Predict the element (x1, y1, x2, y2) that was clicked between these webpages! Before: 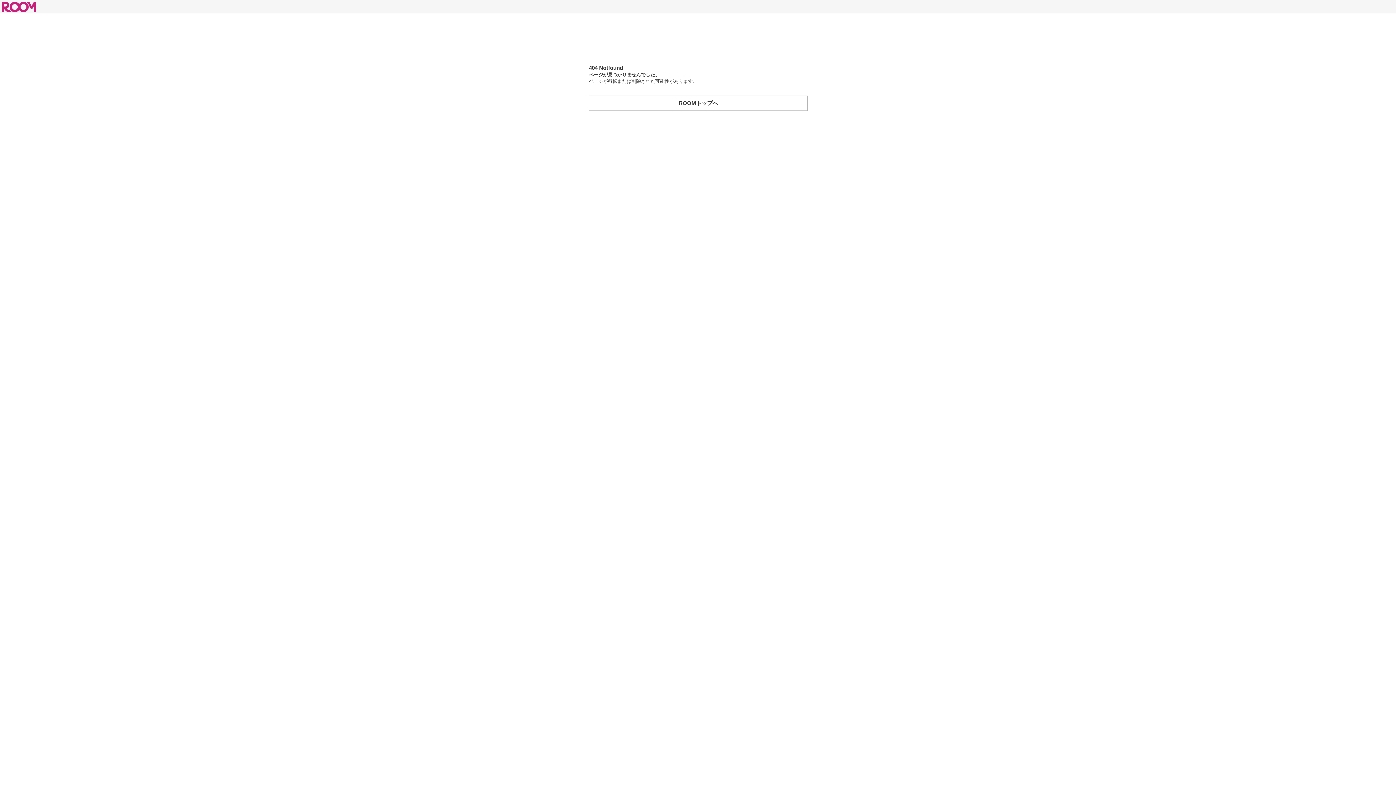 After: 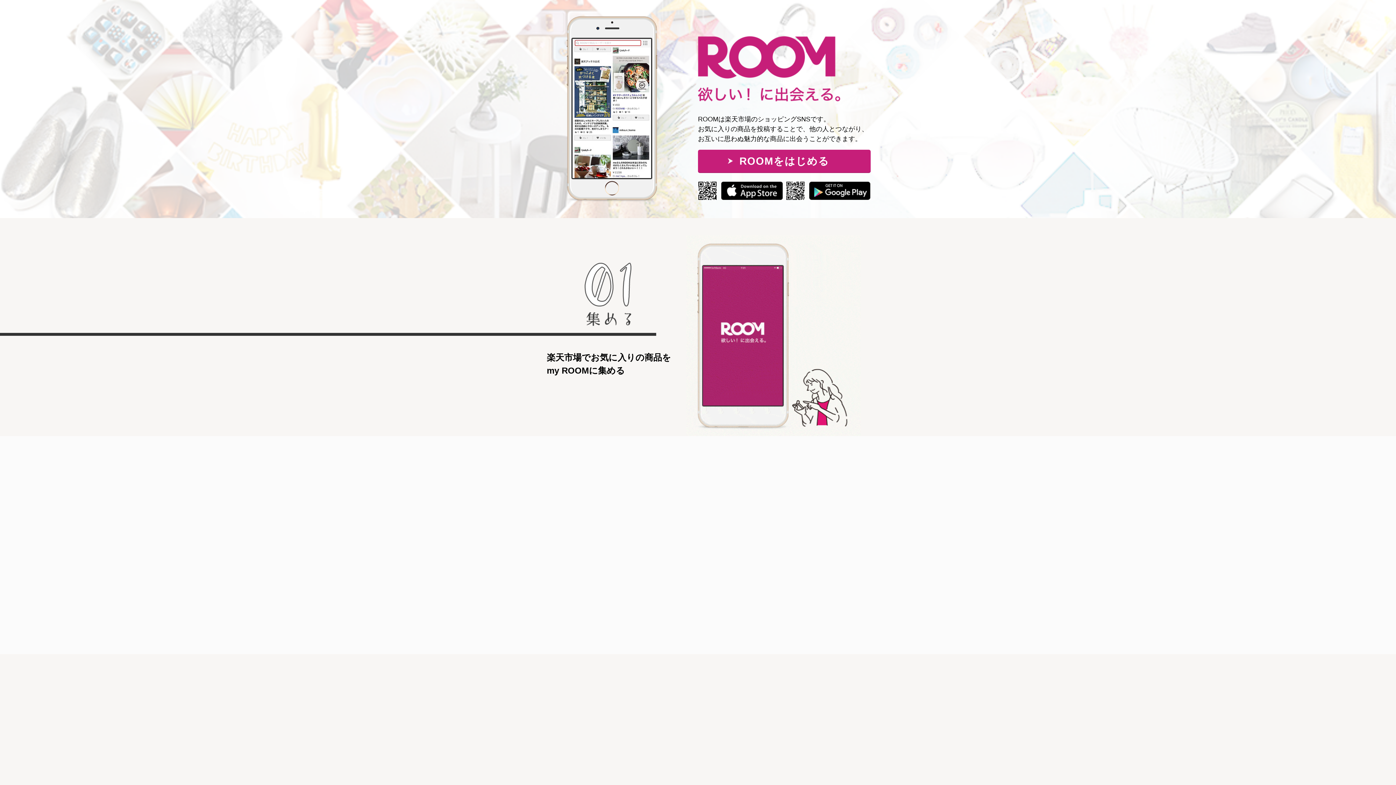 Action: label: ROOMトップへ bbox: (589, 95, 808, 110)